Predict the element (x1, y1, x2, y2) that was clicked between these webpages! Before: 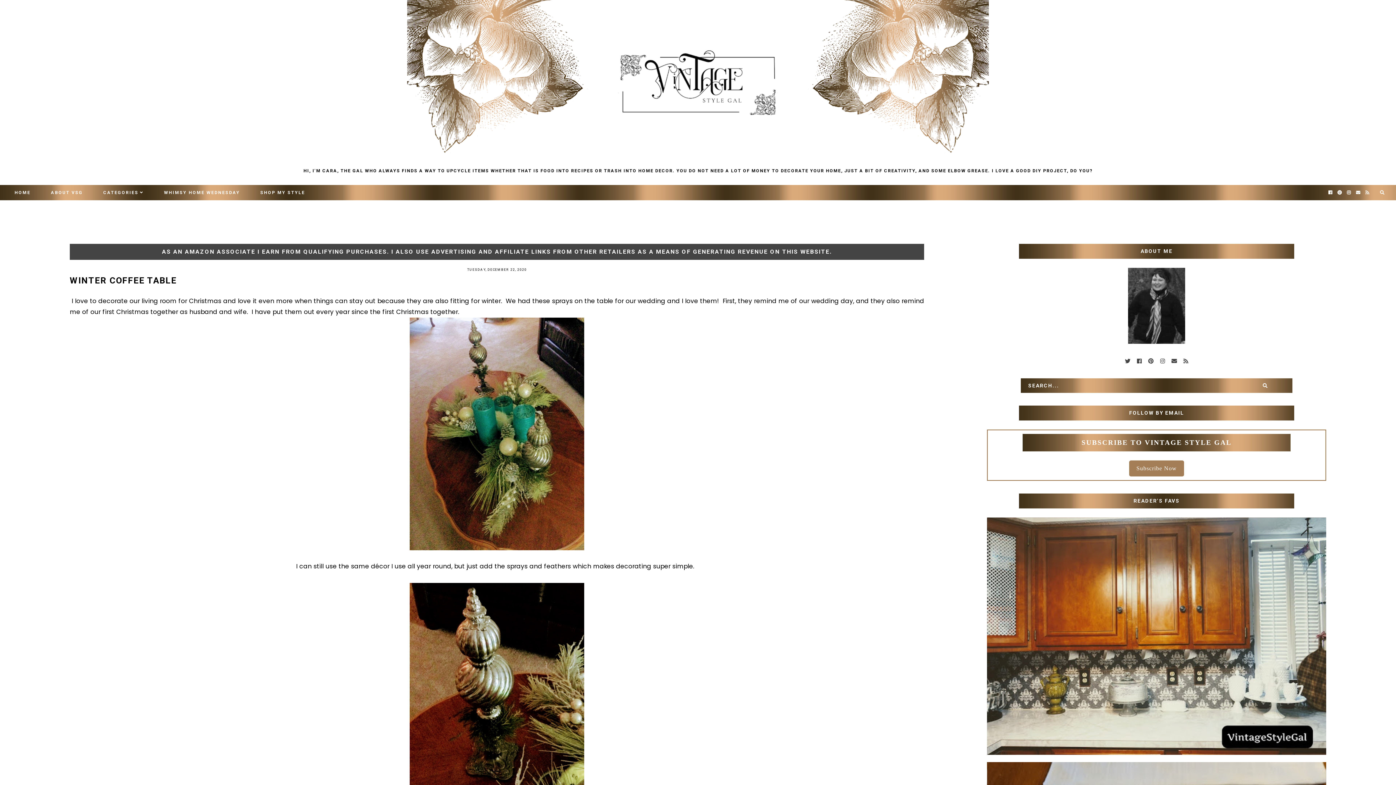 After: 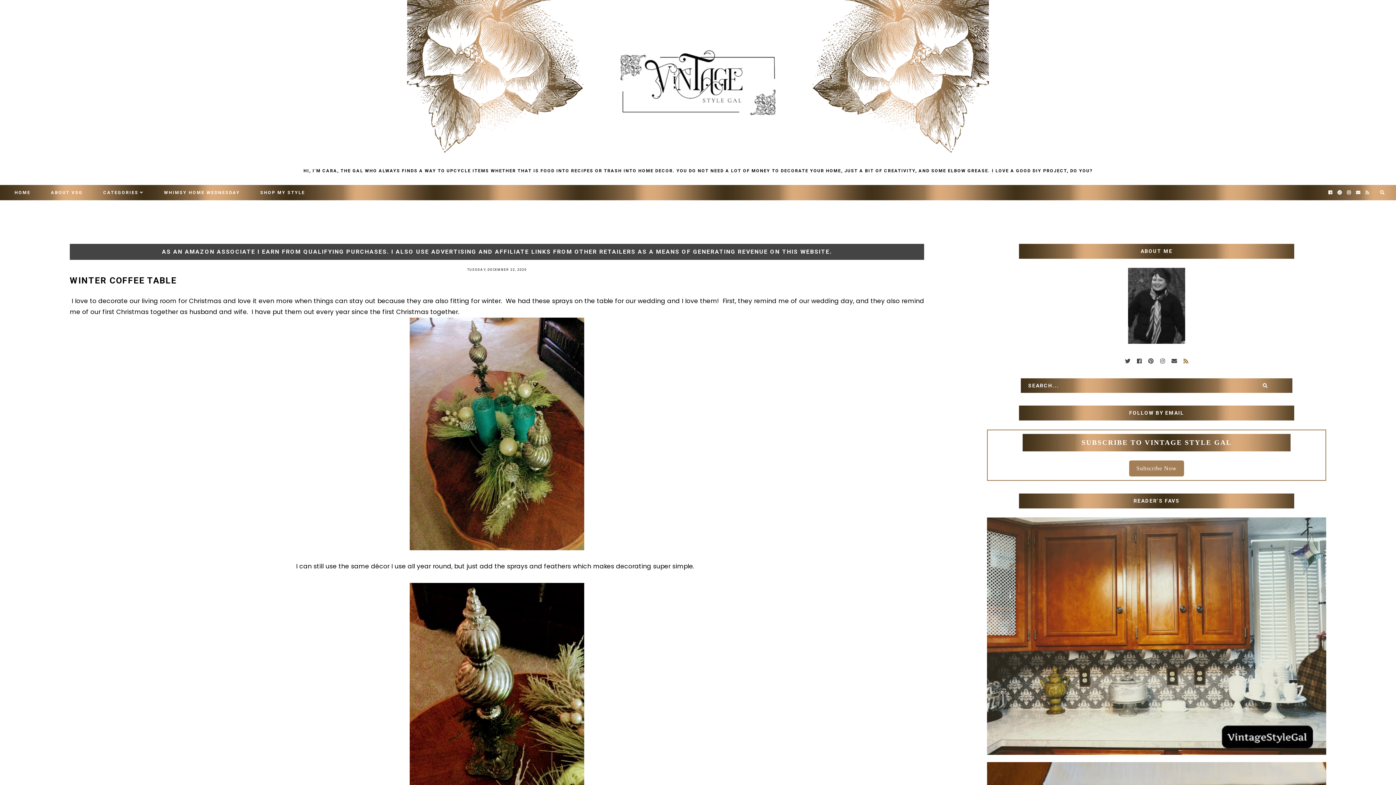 Action: bbox: (1183, 357, 1188, 365)